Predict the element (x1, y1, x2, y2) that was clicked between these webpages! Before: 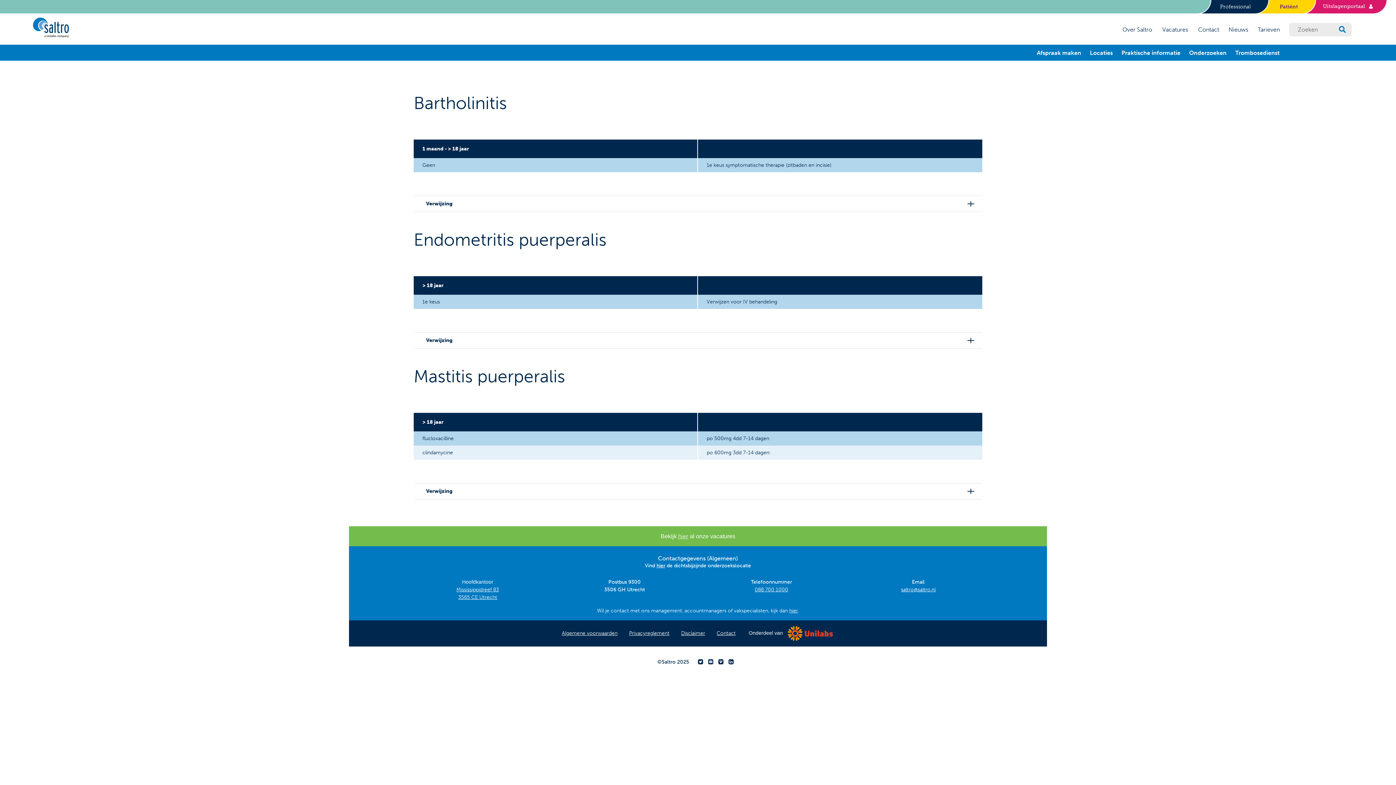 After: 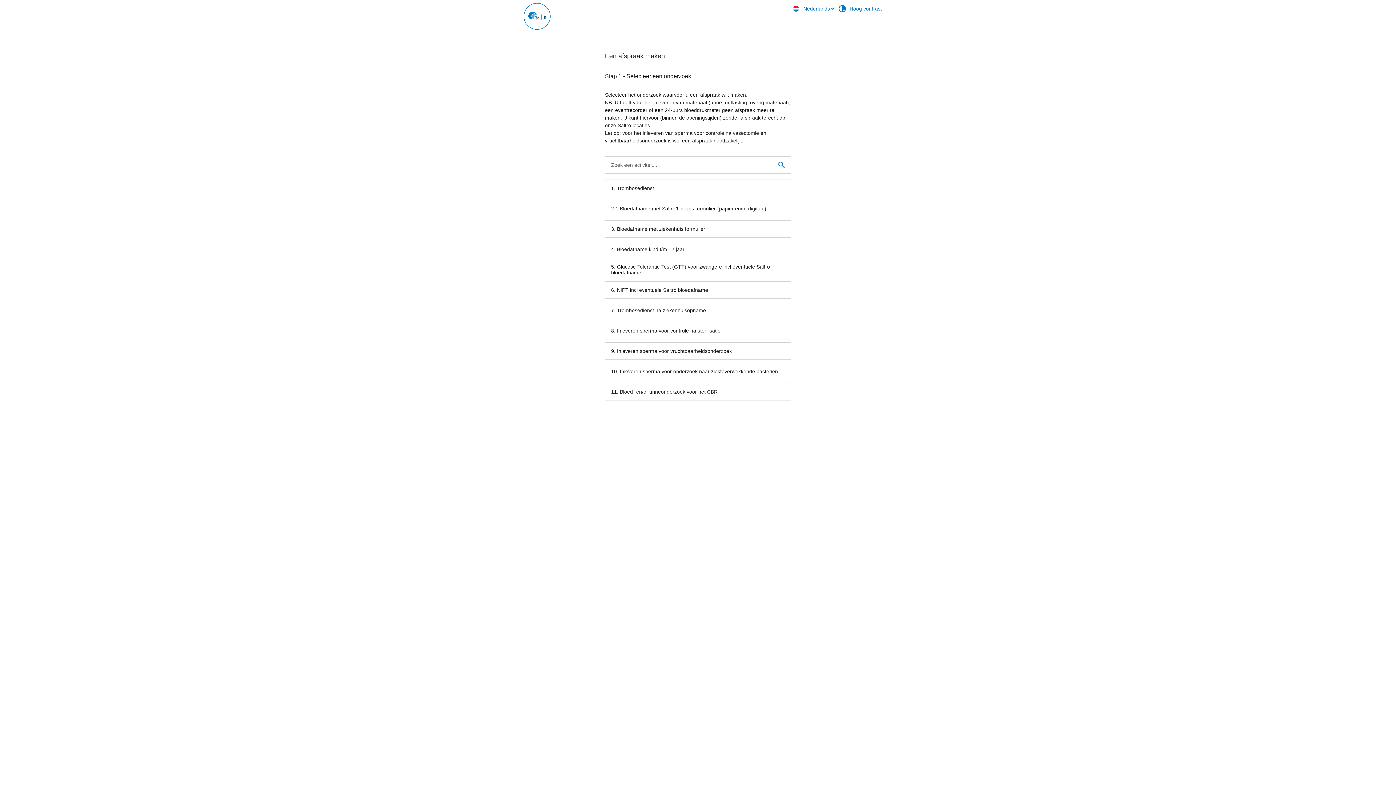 Action: bbox: (1037, 48, 1081, 57) label: Afspraak maken